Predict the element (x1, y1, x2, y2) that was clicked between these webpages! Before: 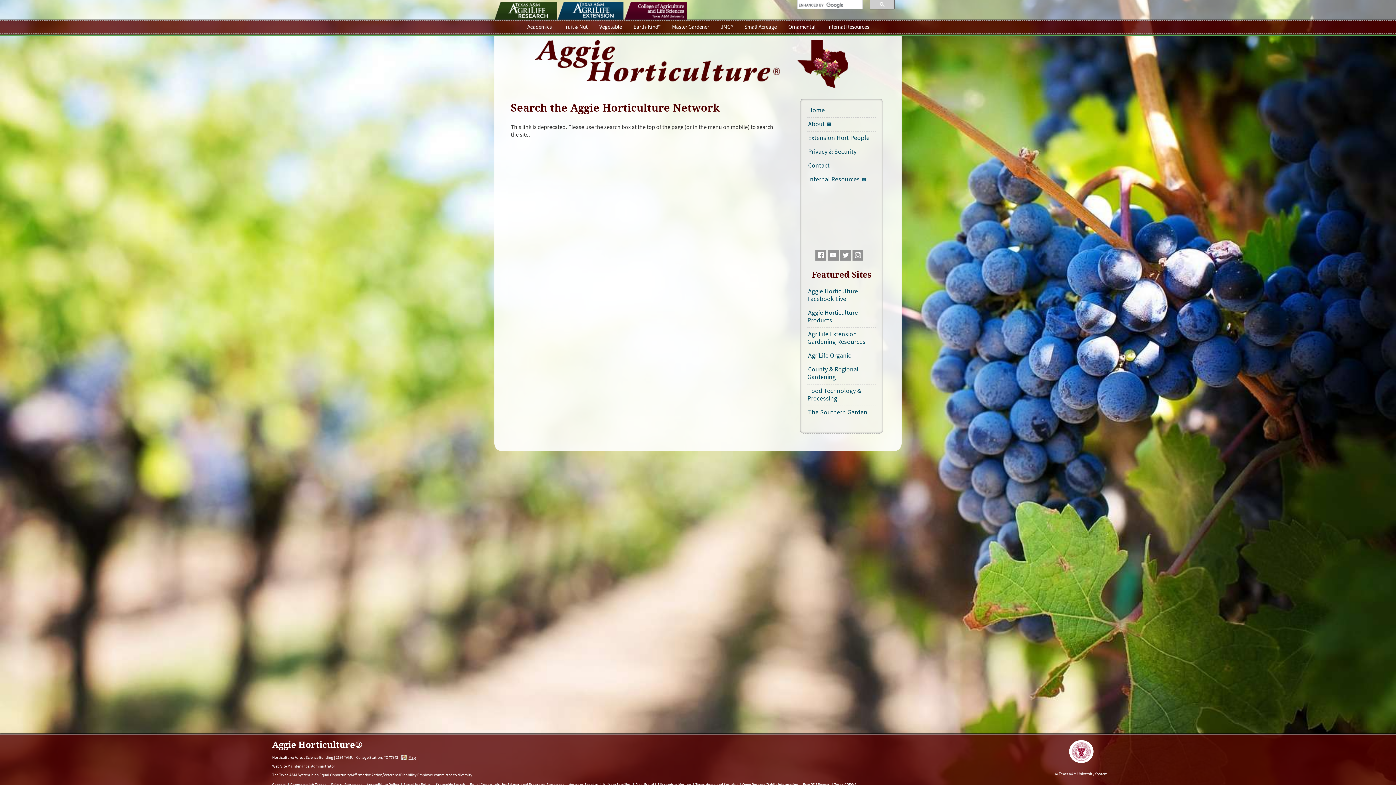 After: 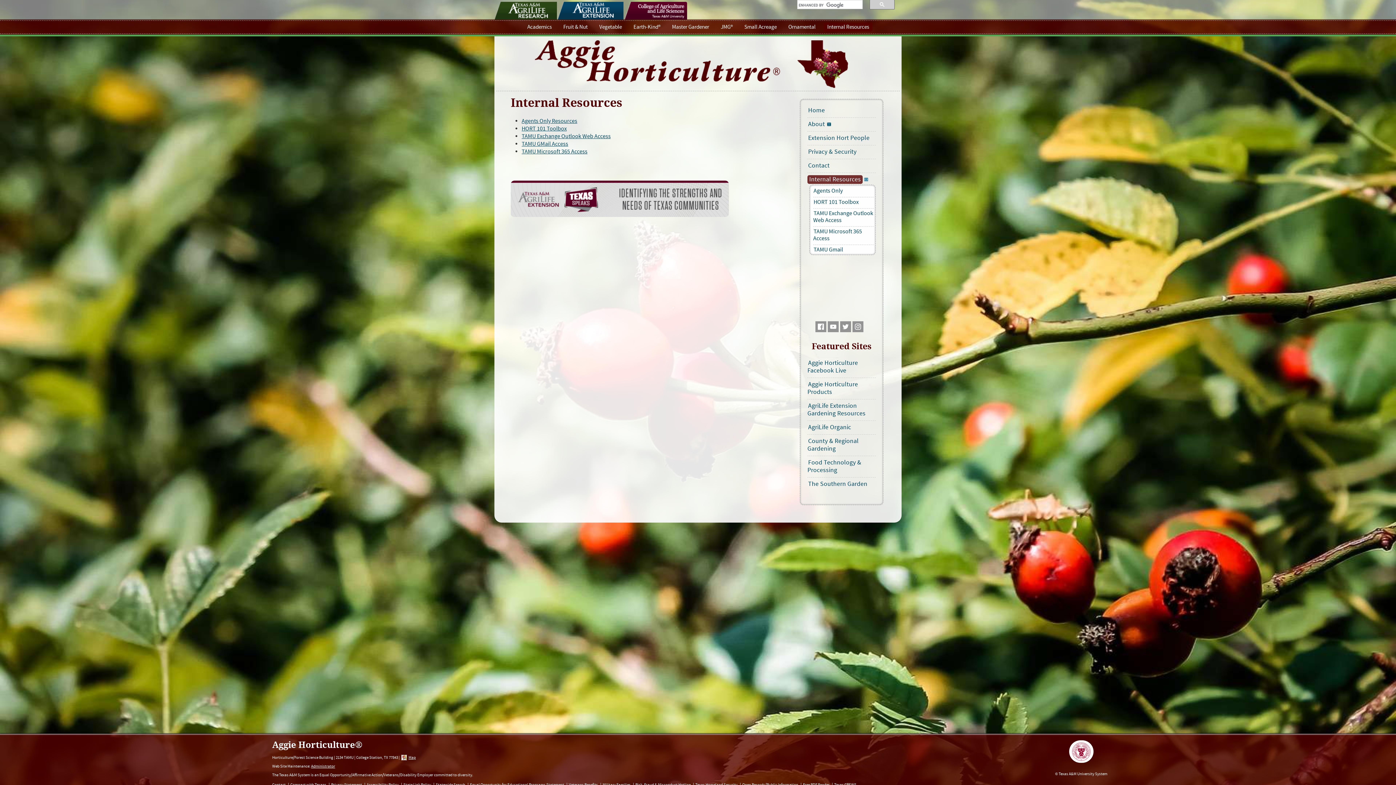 Action: bbox: (823, 22, 872, 31) label: Internal Resources